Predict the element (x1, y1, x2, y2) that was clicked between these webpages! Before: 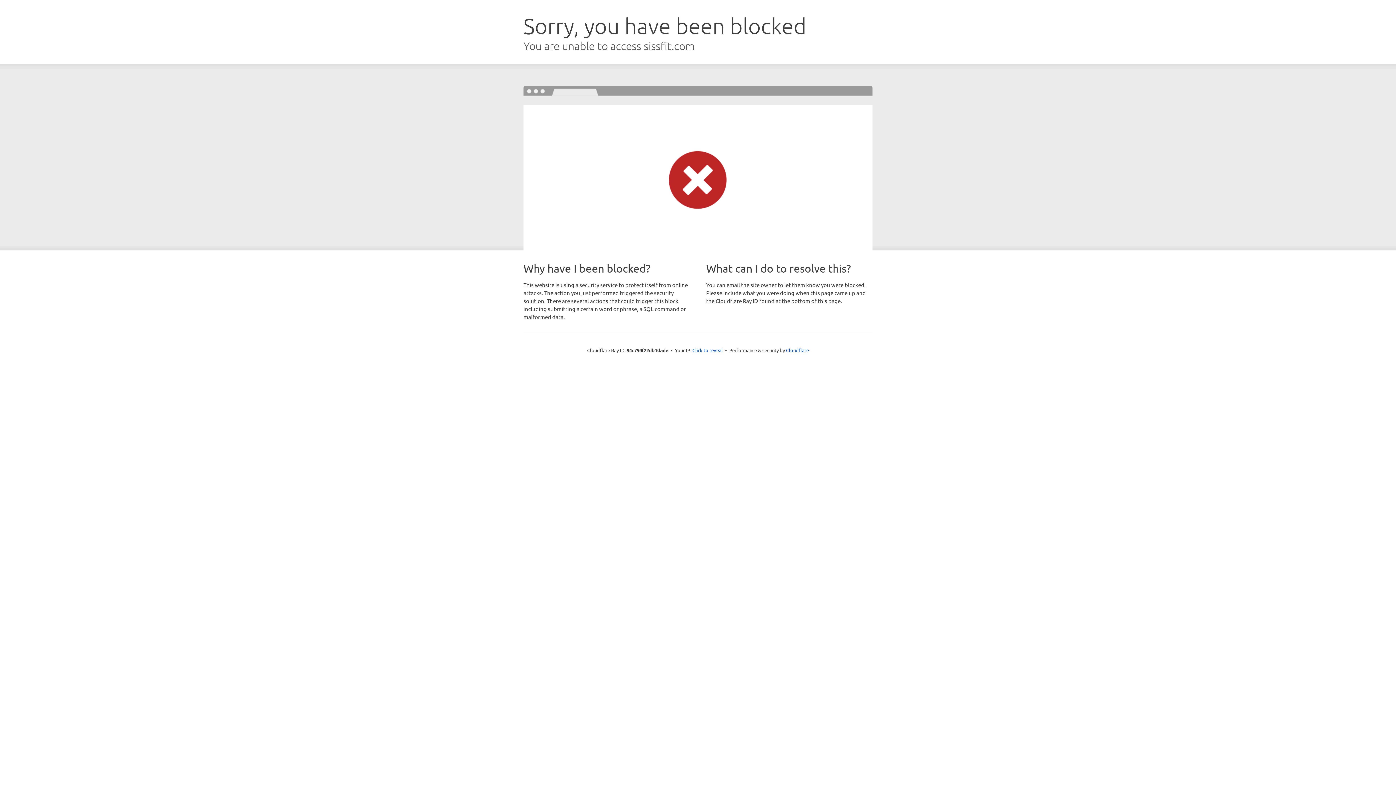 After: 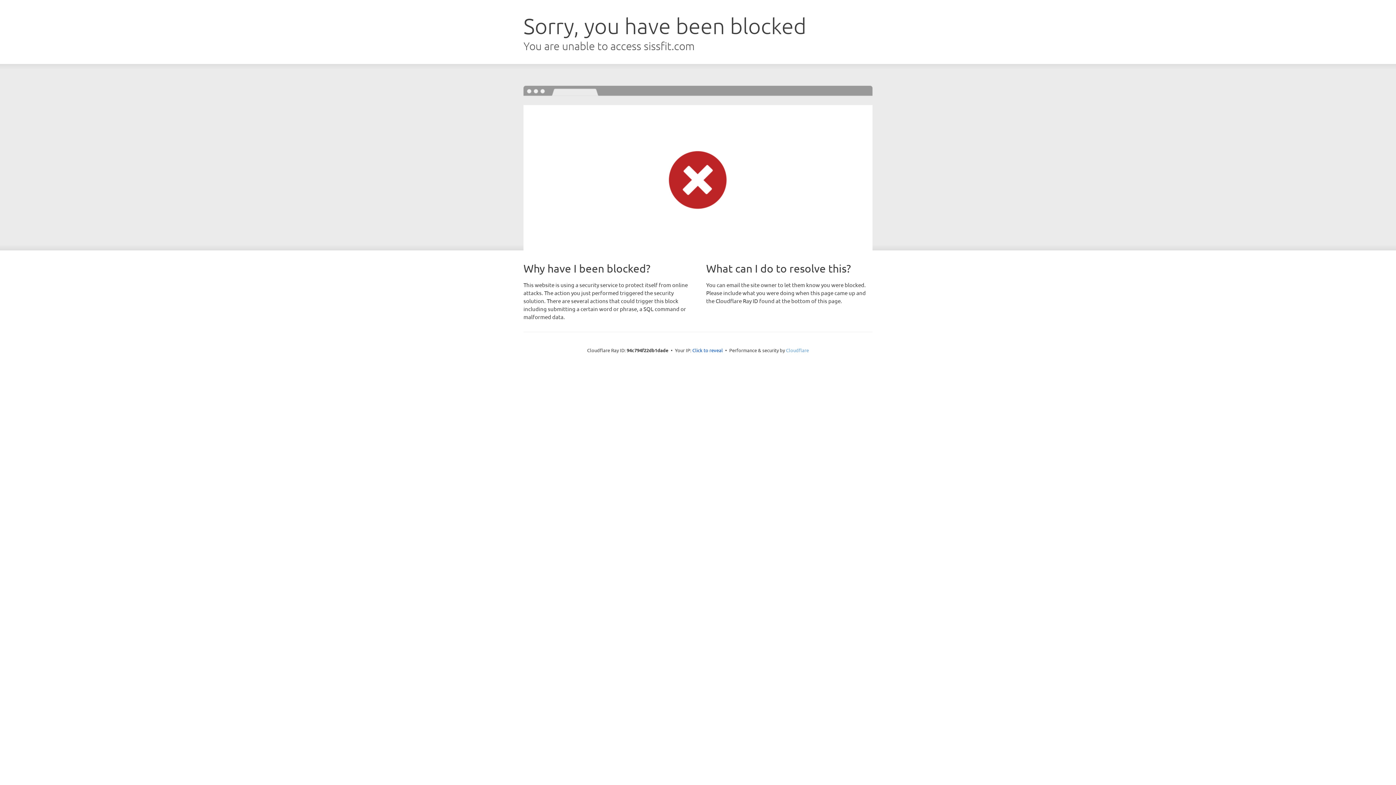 Action: bbox: (786, 347, 809, 353) label: Cloudflare